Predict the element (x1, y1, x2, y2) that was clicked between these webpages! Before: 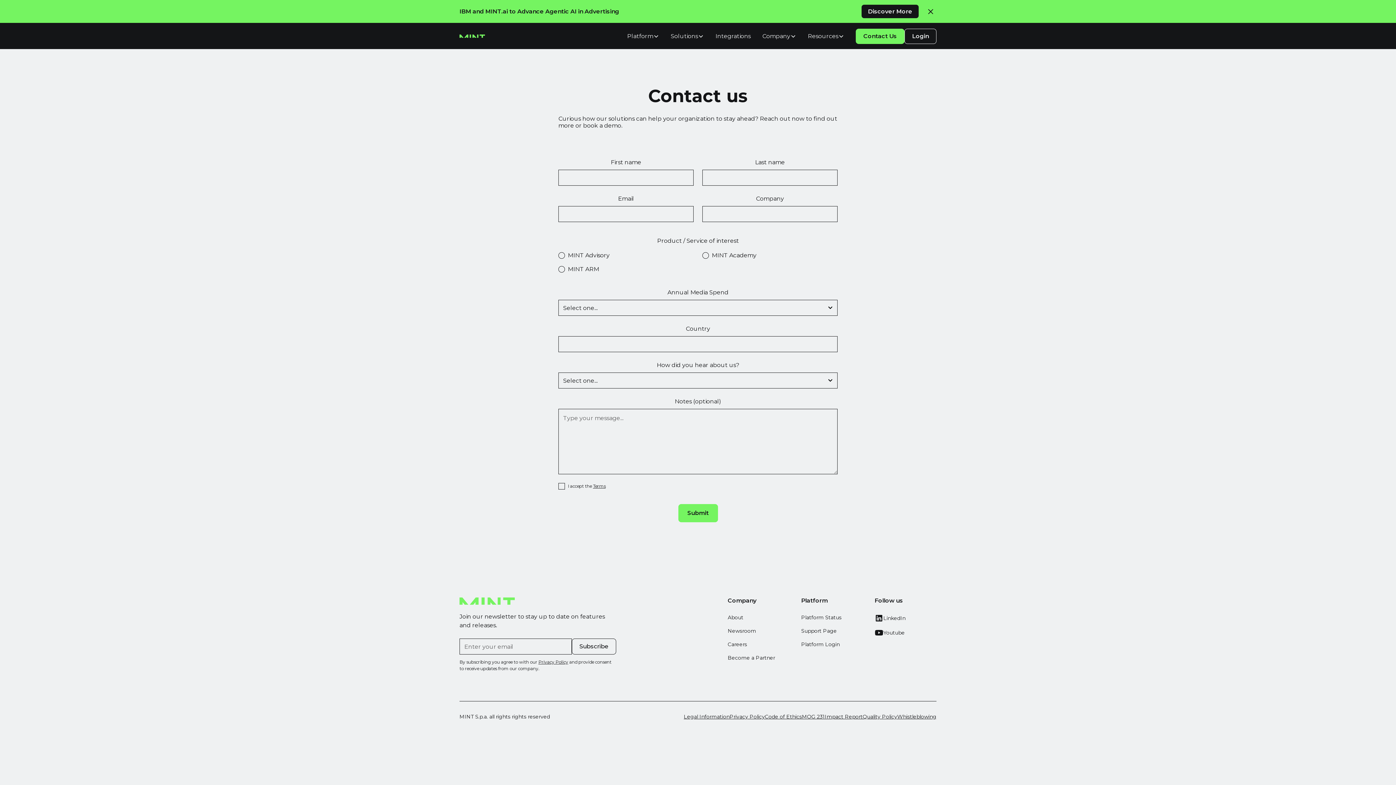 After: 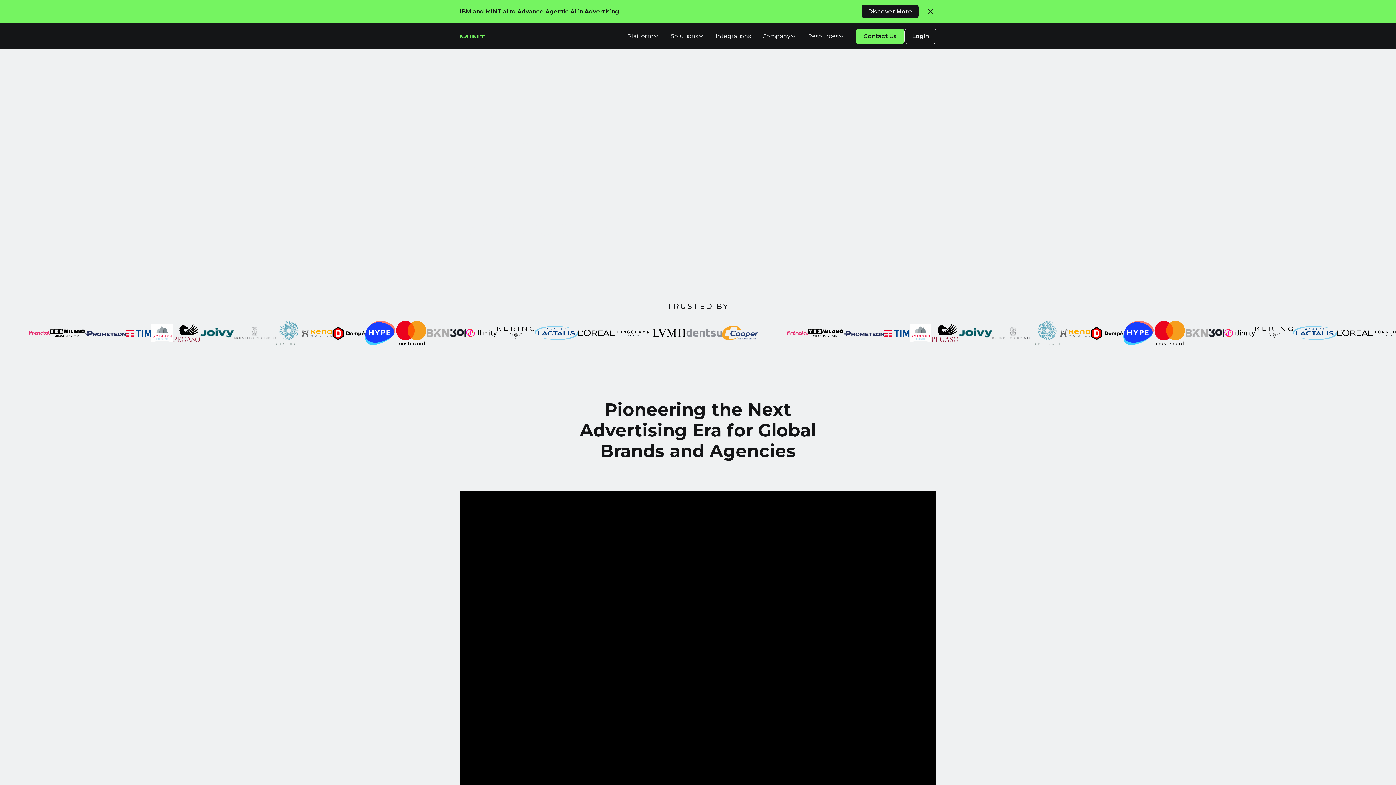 Action: label: About bbox: (727, 611, 743, 624)